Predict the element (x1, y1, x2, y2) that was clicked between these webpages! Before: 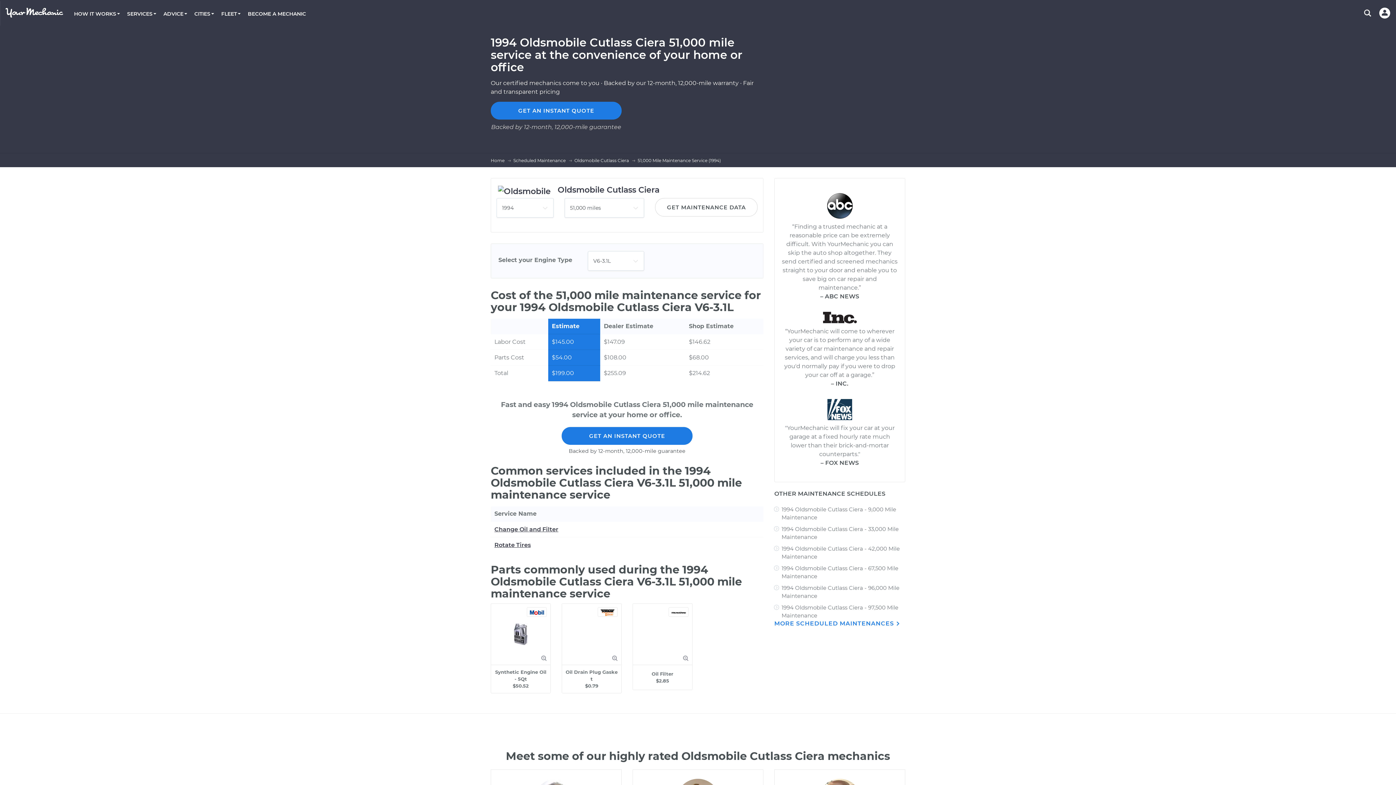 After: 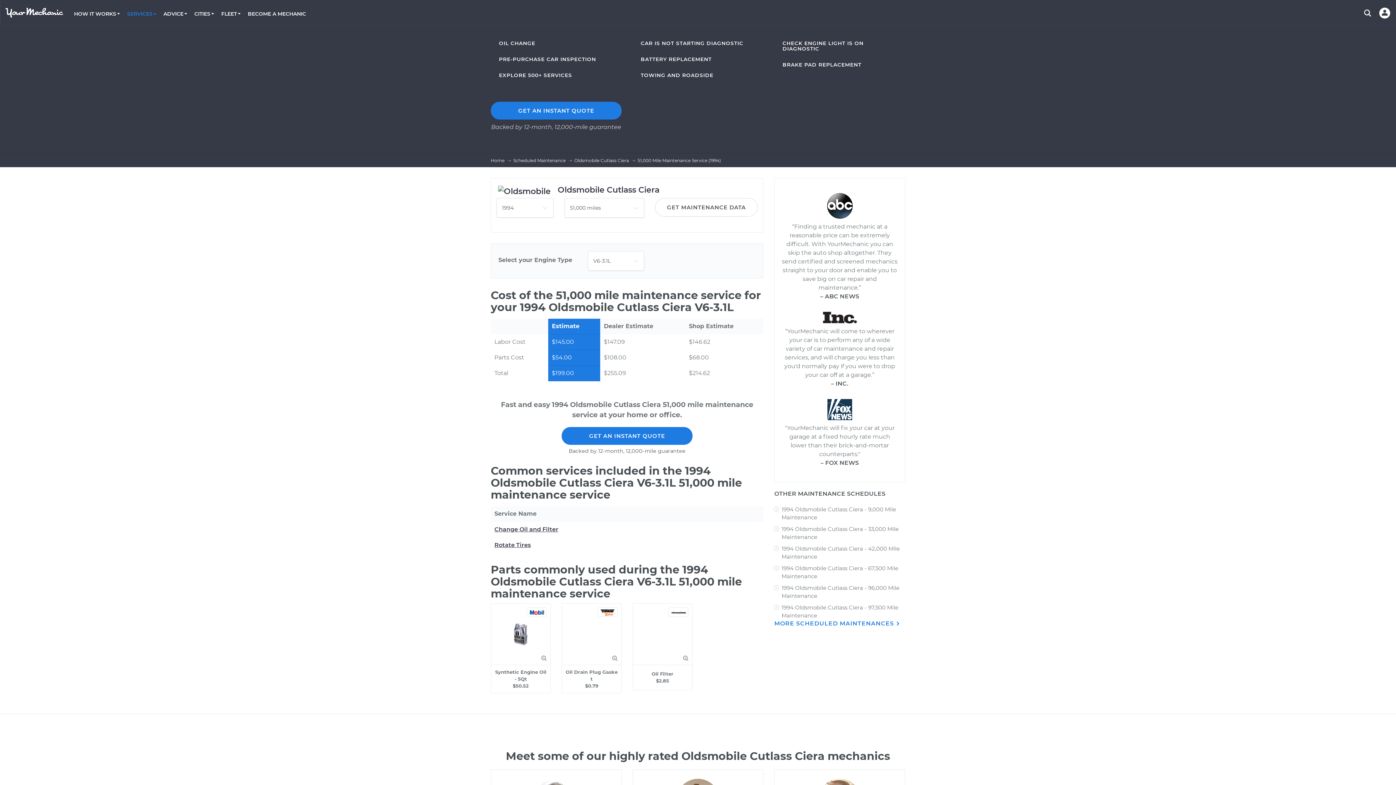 Action: bbox: (123, 9, 159, 18) label: SERVICES